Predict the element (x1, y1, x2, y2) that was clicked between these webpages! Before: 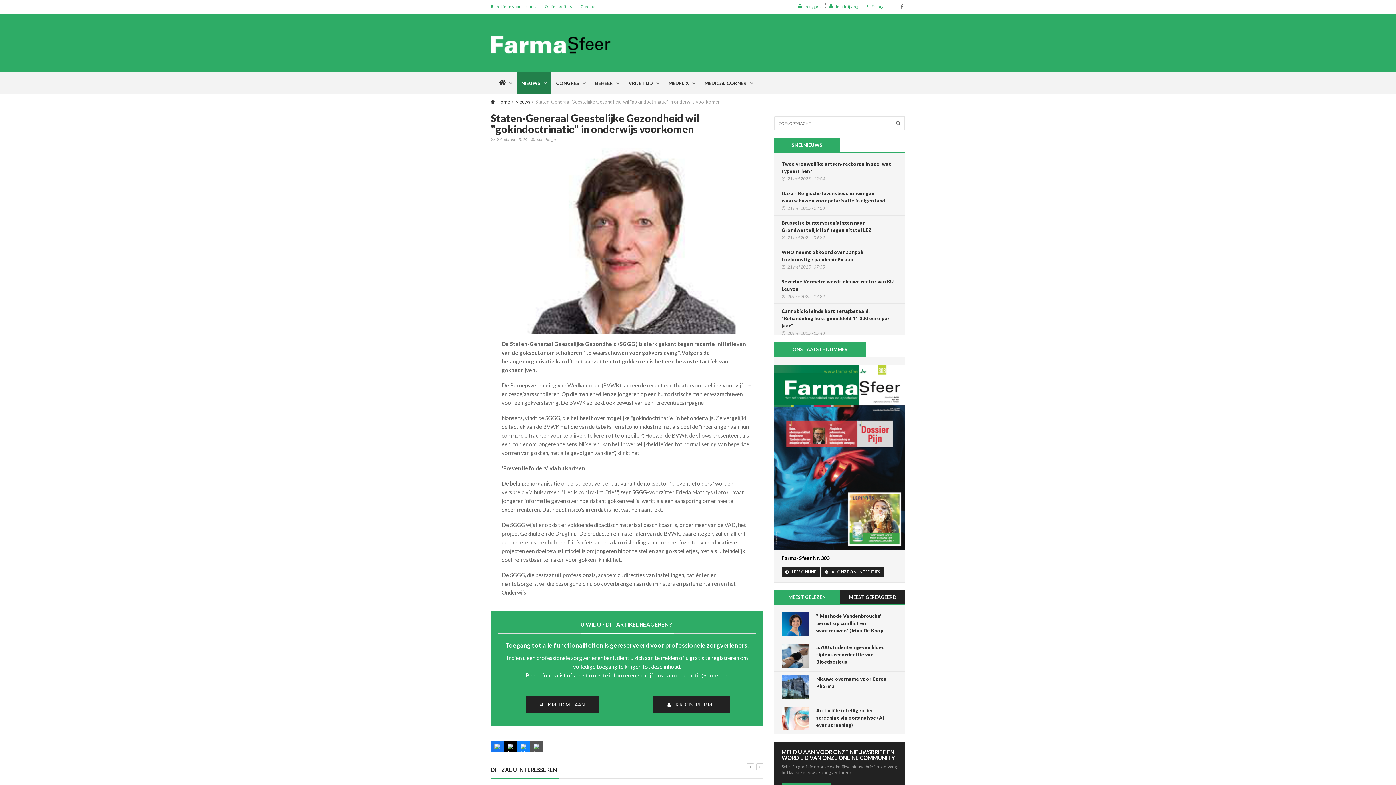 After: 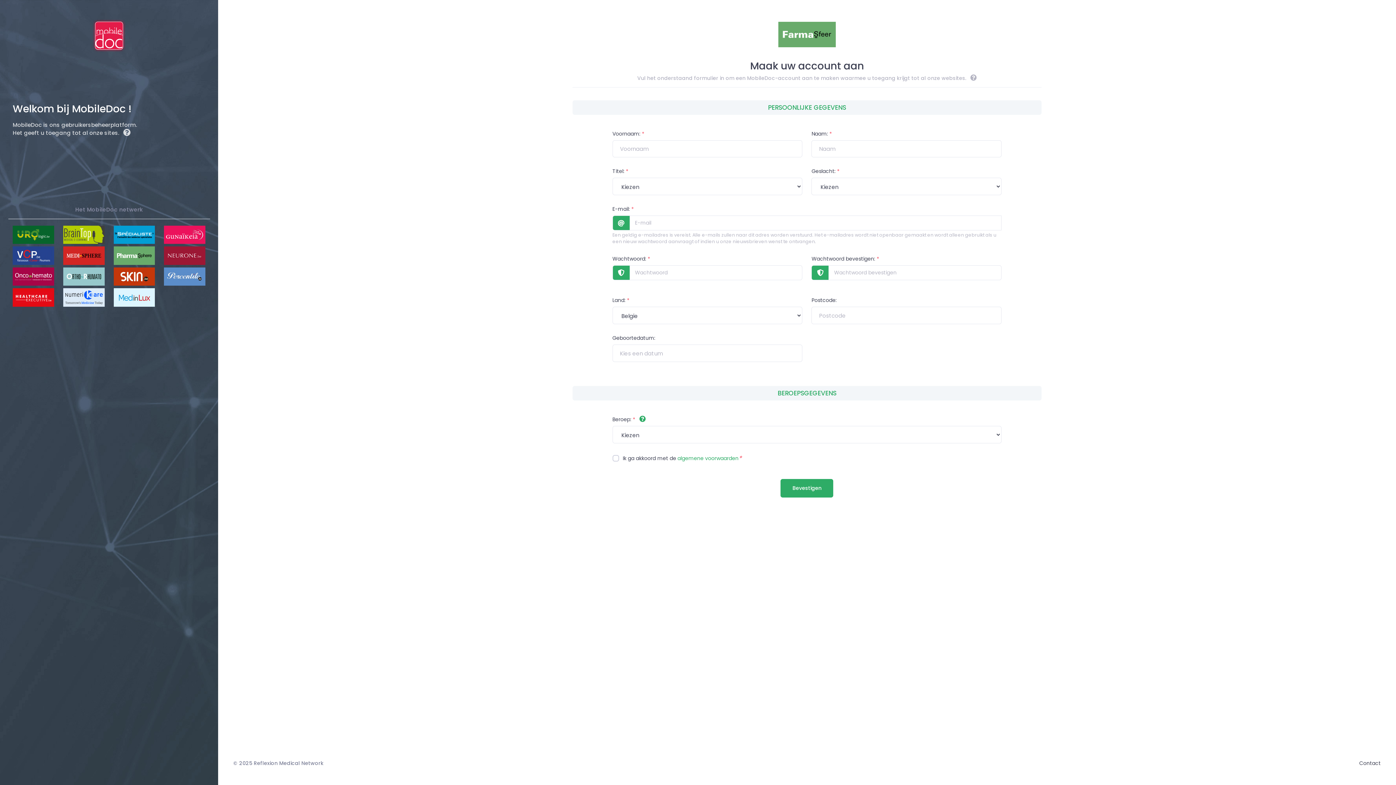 Action: bbox: (836, 3, 858, 9) label: Inschrijving